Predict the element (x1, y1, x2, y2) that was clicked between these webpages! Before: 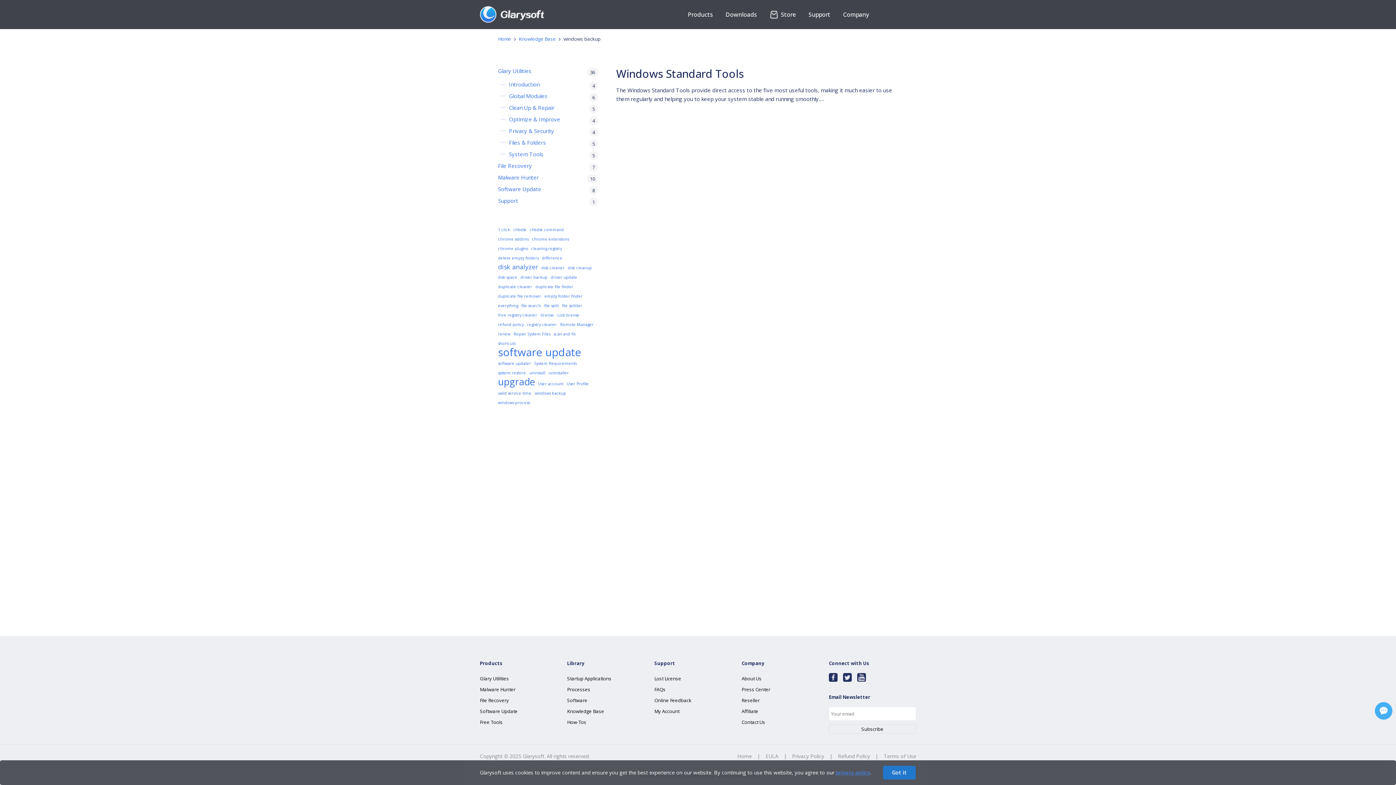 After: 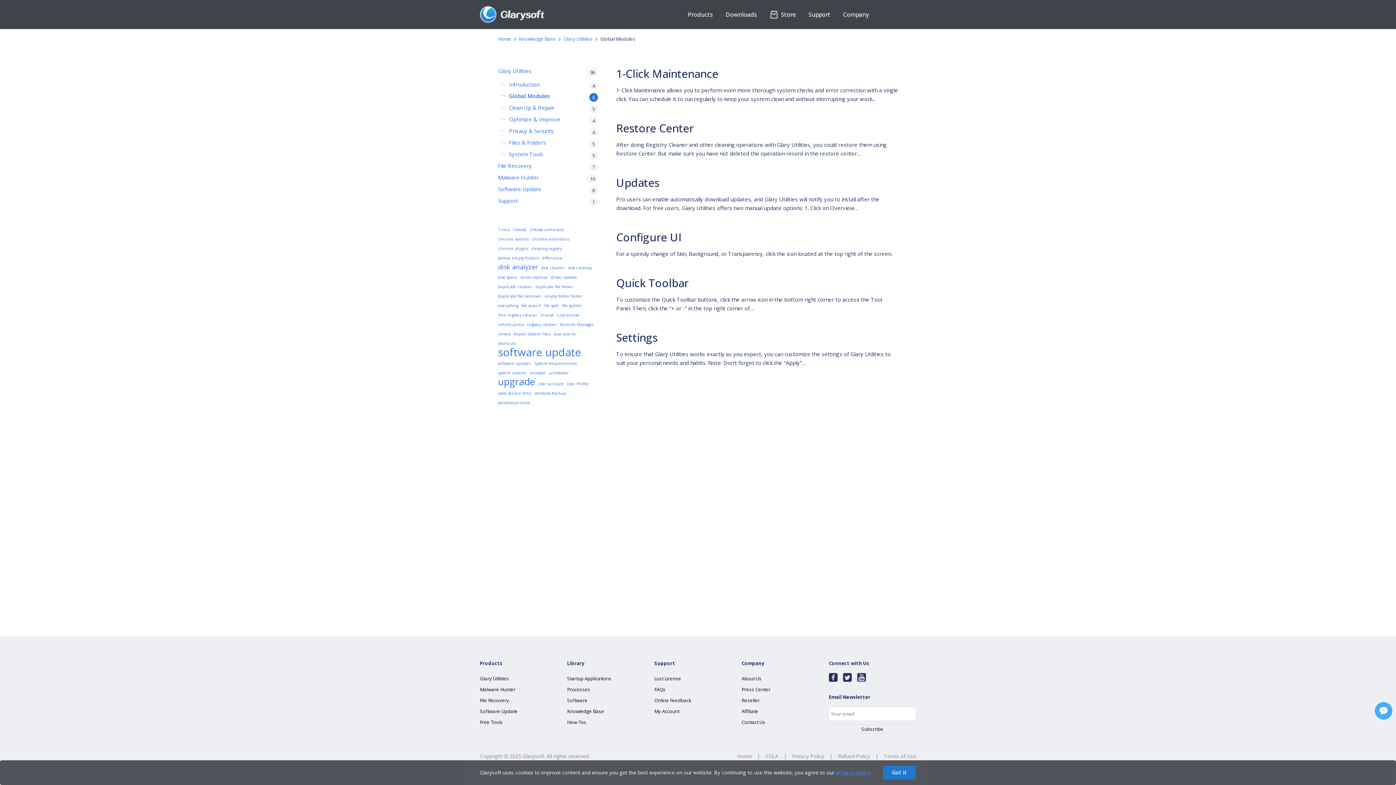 Action: label: Global Modules bbox: (509, 92, 598, 100)